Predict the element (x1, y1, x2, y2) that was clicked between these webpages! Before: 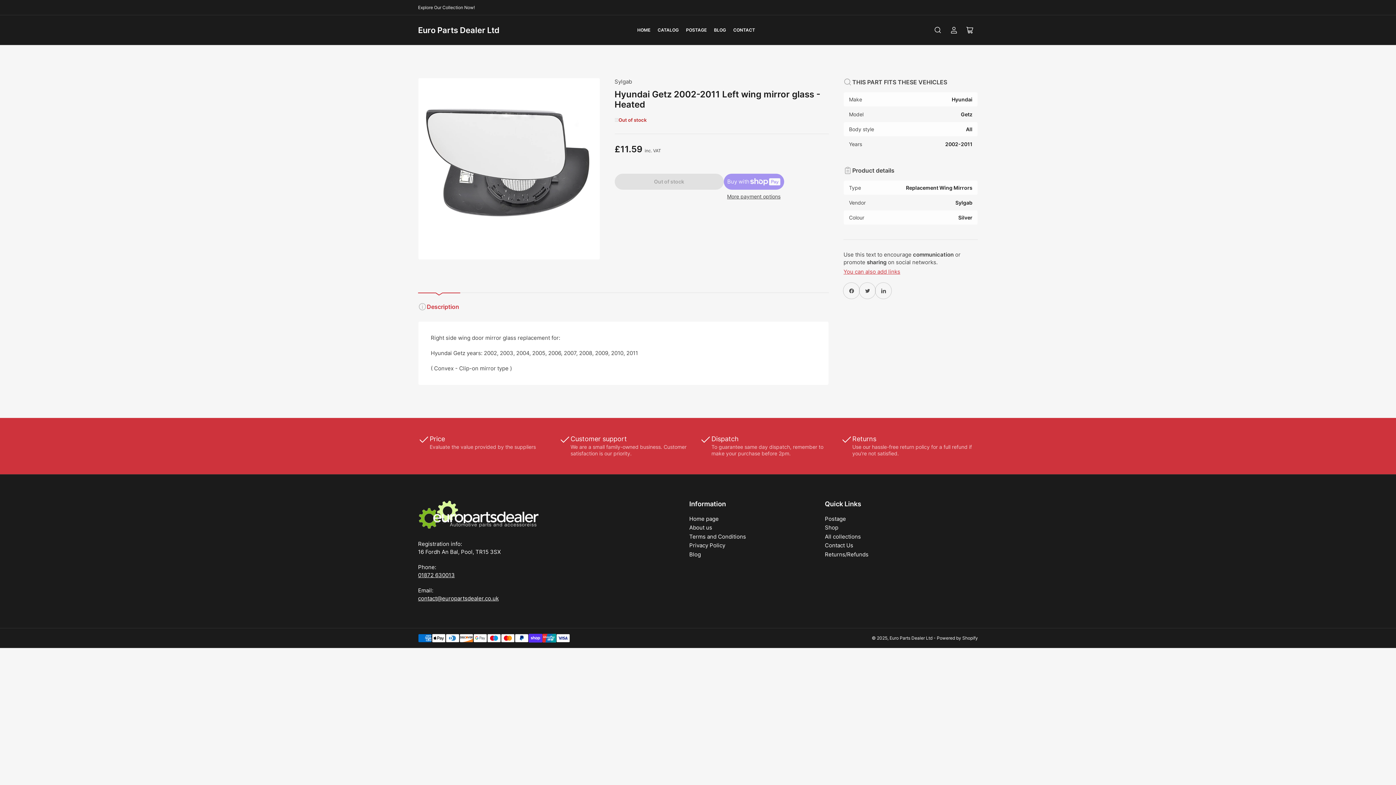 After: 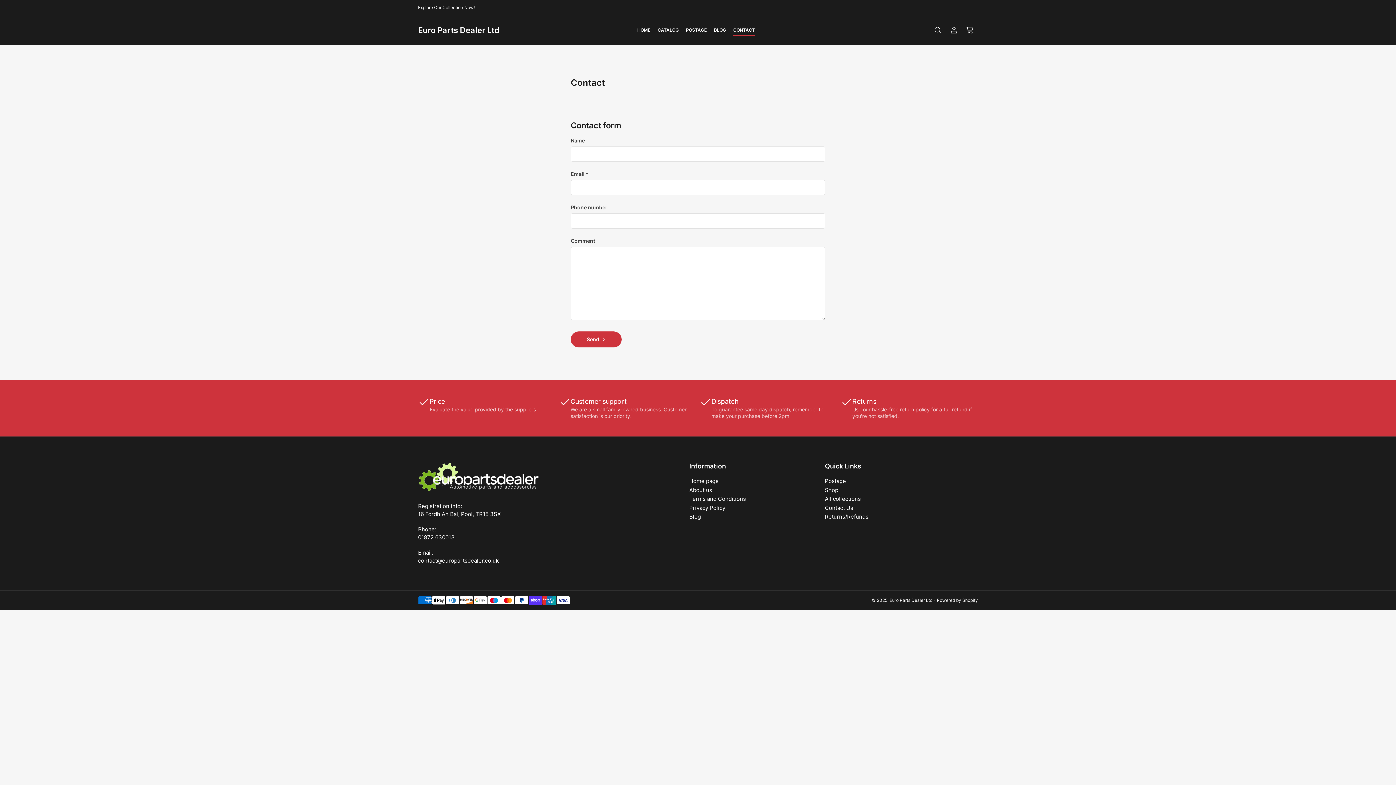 Action: bbox: (825, 542, 853, 549) label: Contact Us